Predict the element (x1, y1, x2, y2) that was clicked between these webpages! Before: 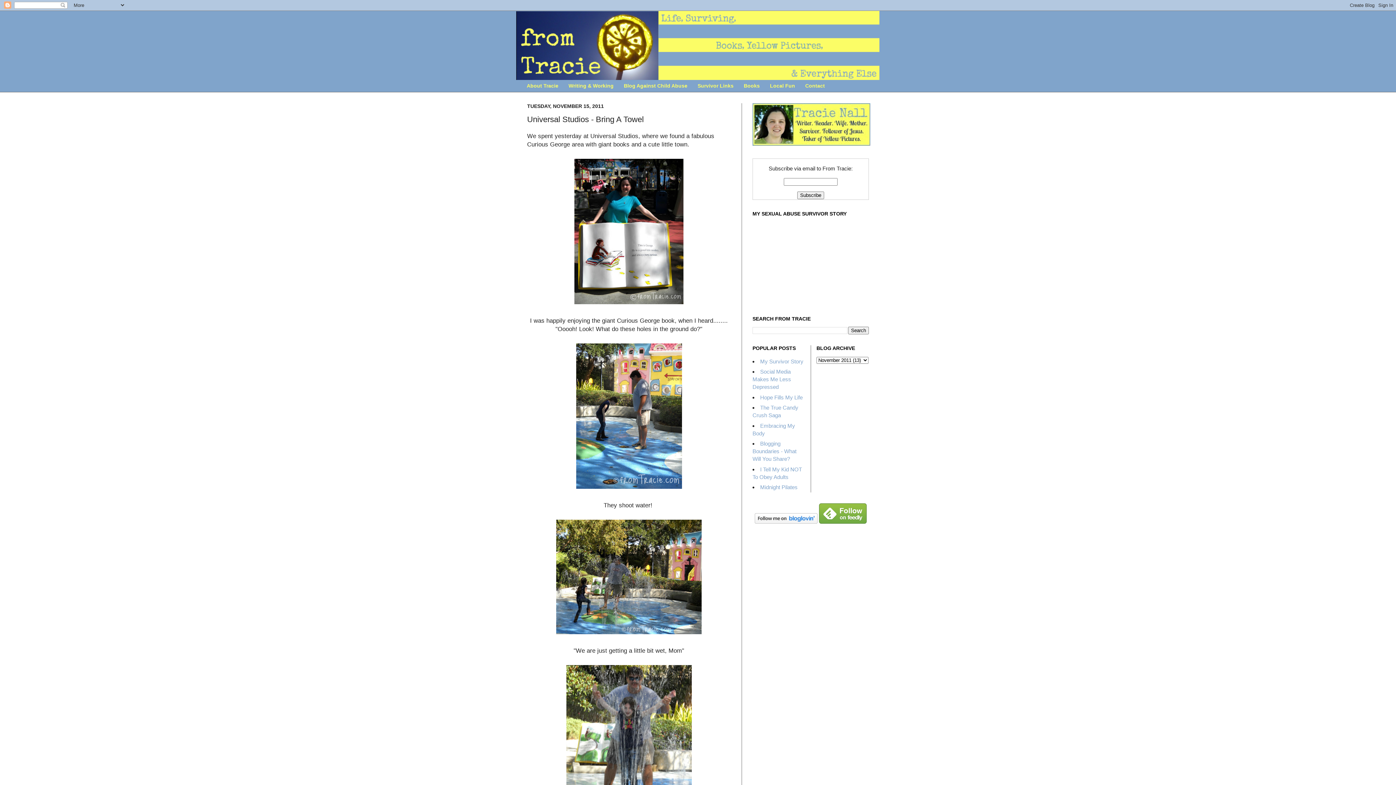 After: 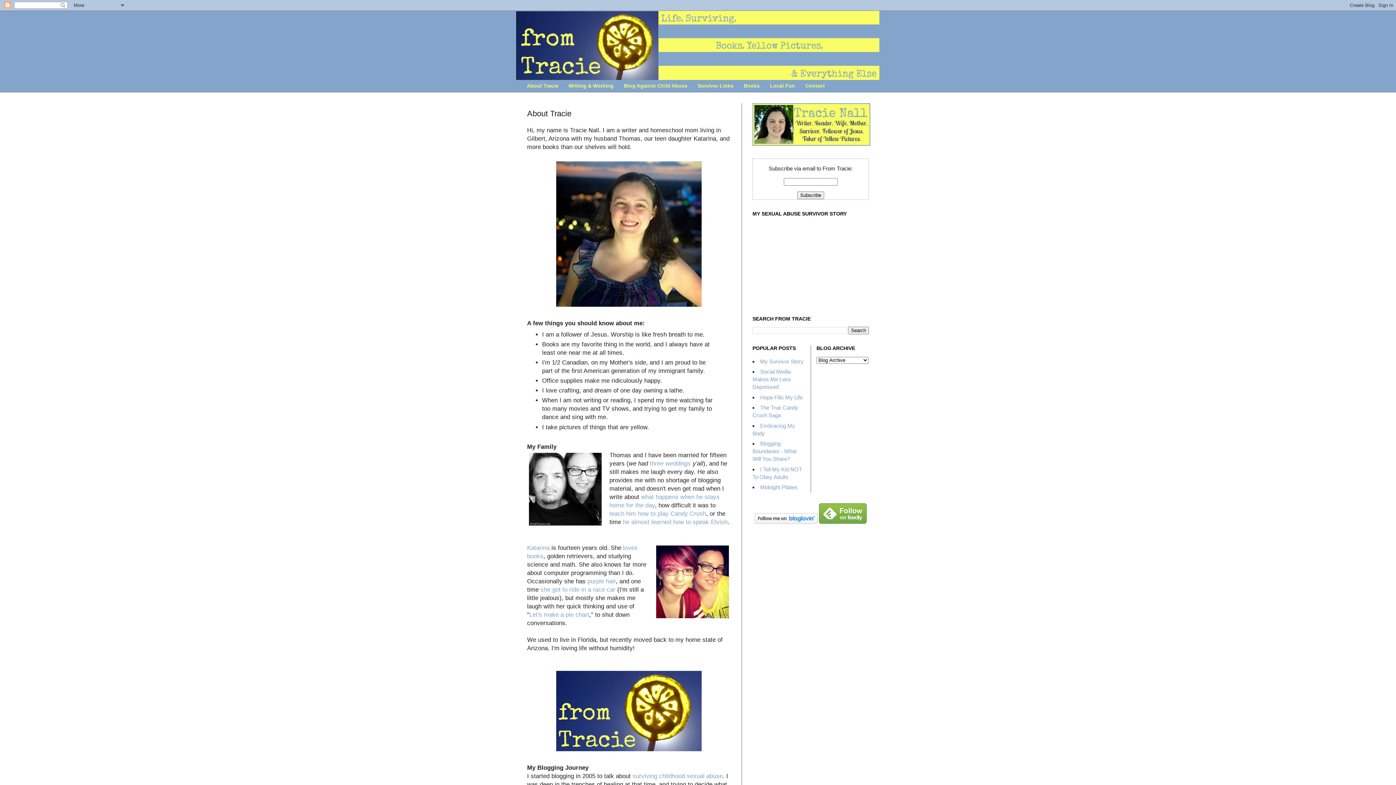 Action: bbox: (521, 80, 563, 91) label: About Tracie